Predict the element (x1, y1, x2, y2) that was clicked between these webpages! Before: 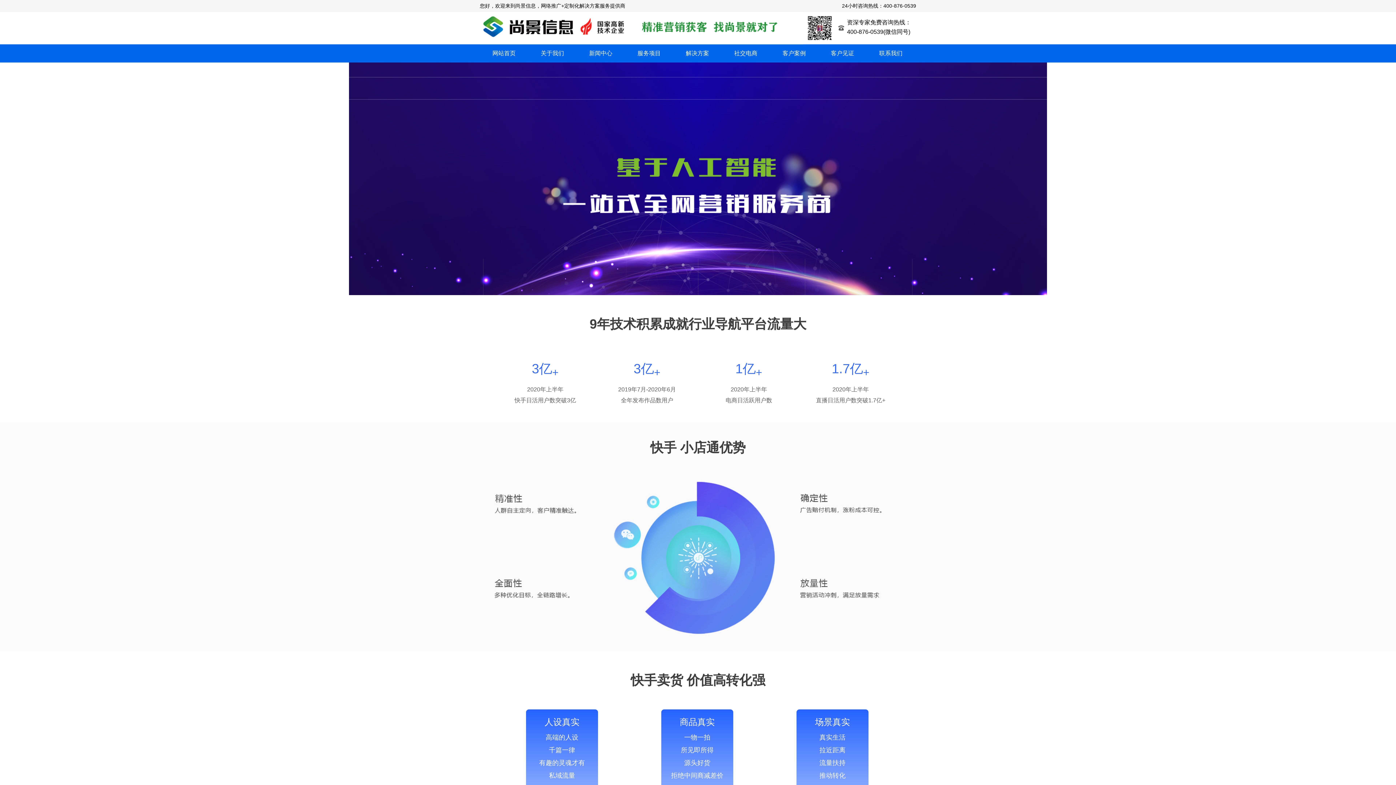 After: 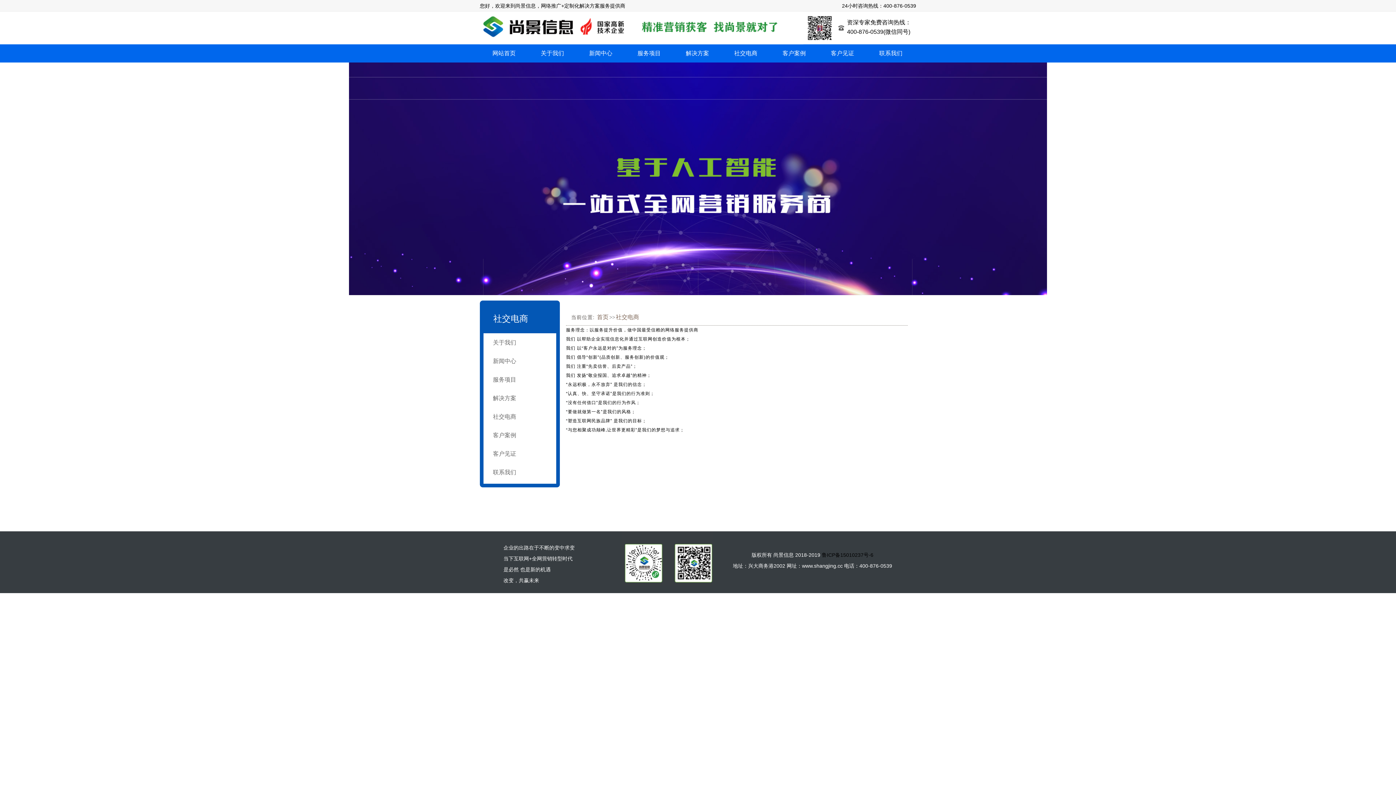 Action: label: 社交电商 bbox: (721, 44, 770, 62)